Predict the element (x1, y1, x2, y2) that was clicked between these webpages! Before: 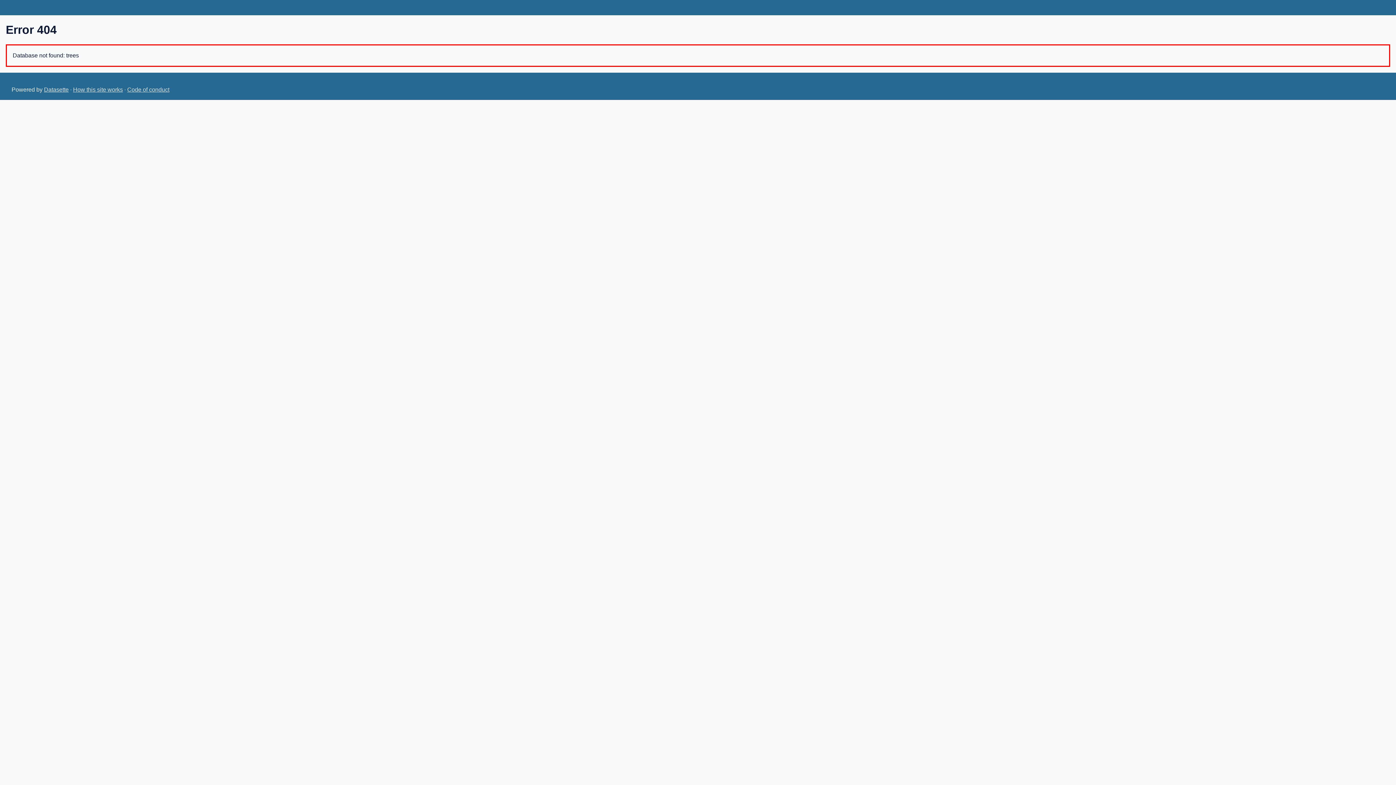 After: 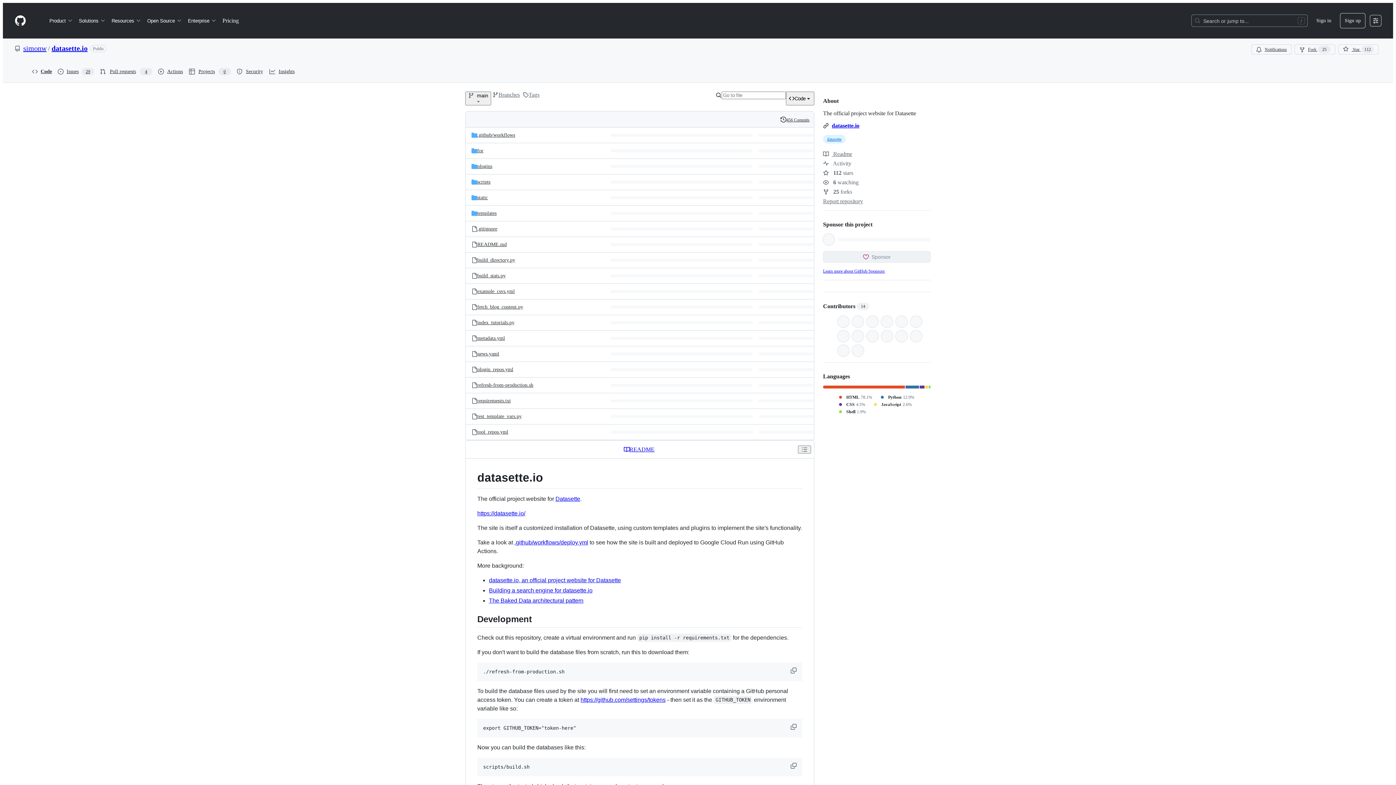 Action: label: How this site works bbox: (73, 86, 122, 92)